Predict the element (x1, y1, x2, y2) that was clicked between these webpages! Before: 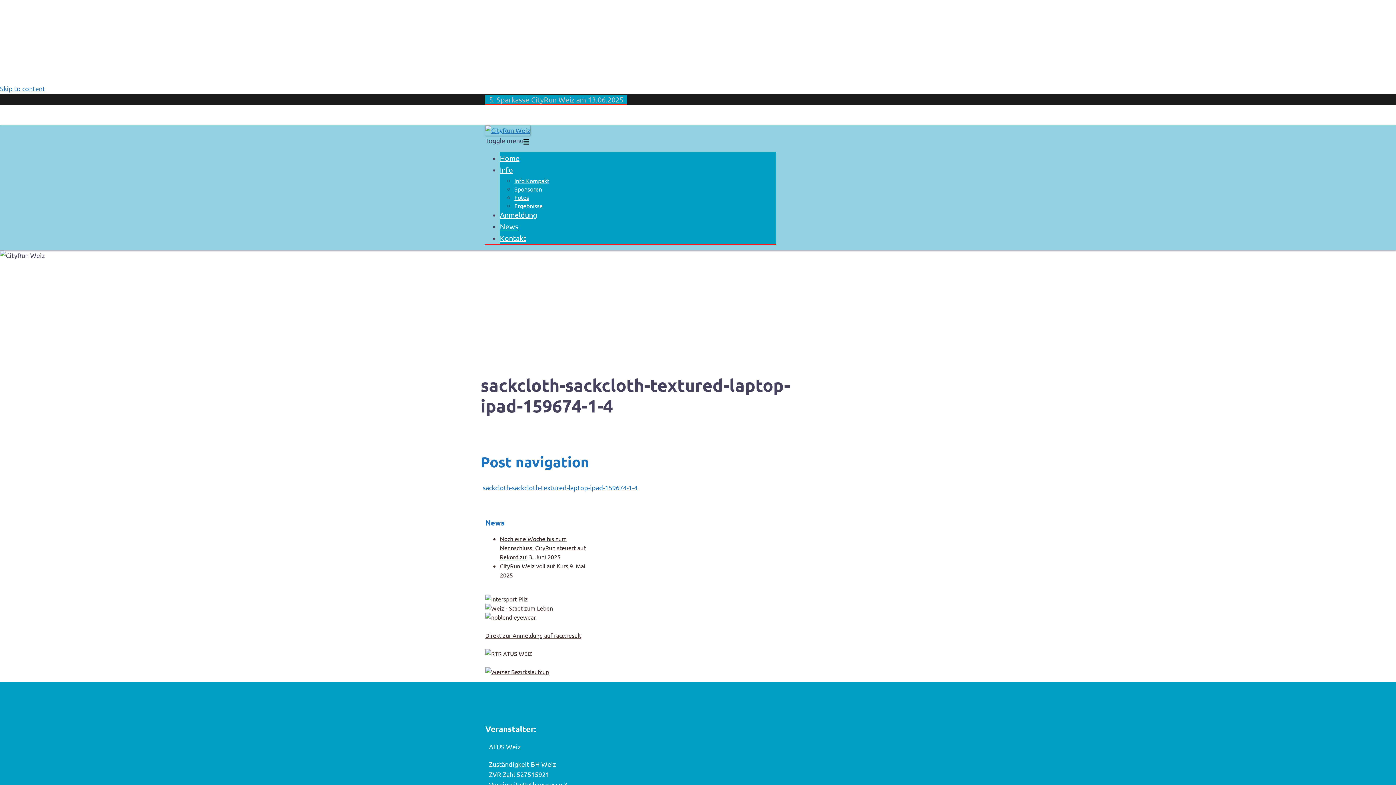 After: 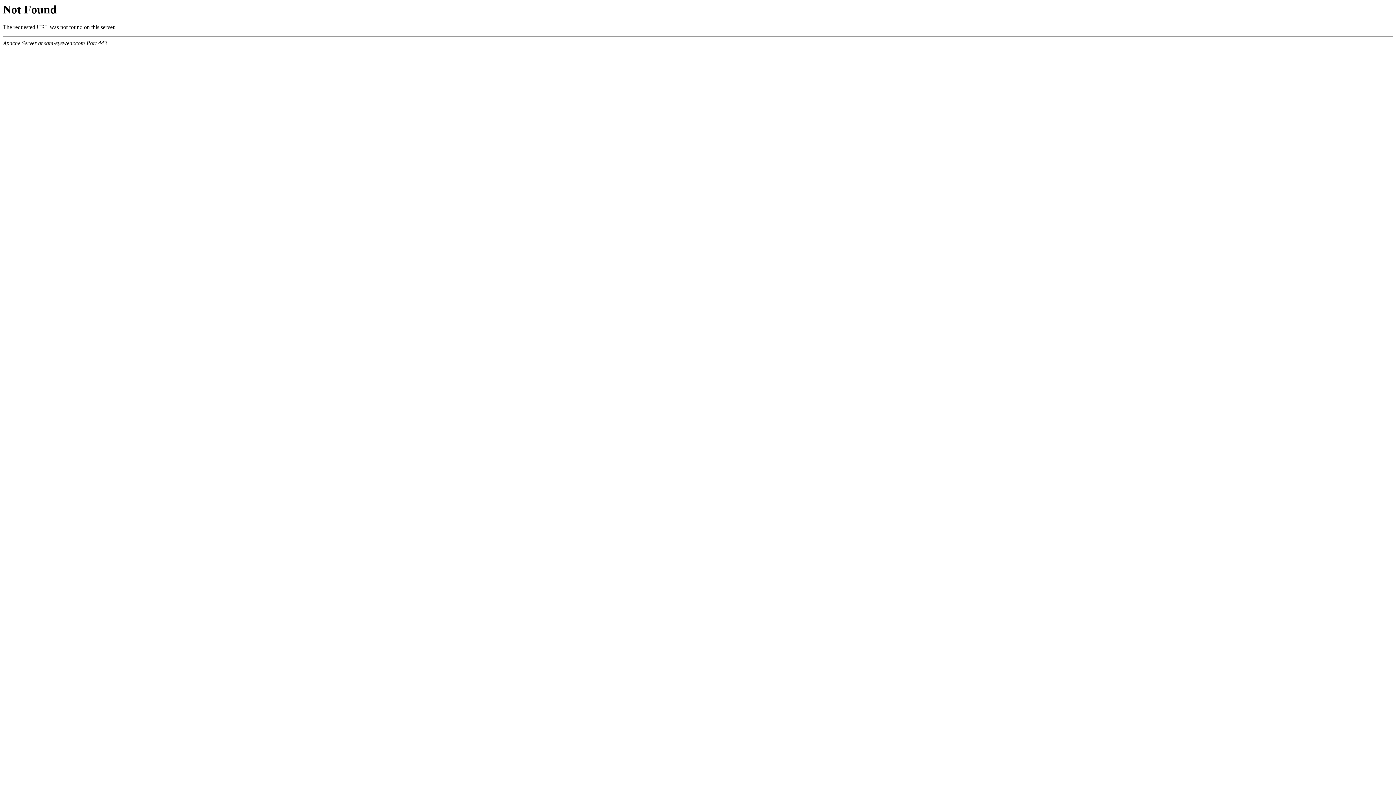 Action: bbox: (485, 613, 536, 620)